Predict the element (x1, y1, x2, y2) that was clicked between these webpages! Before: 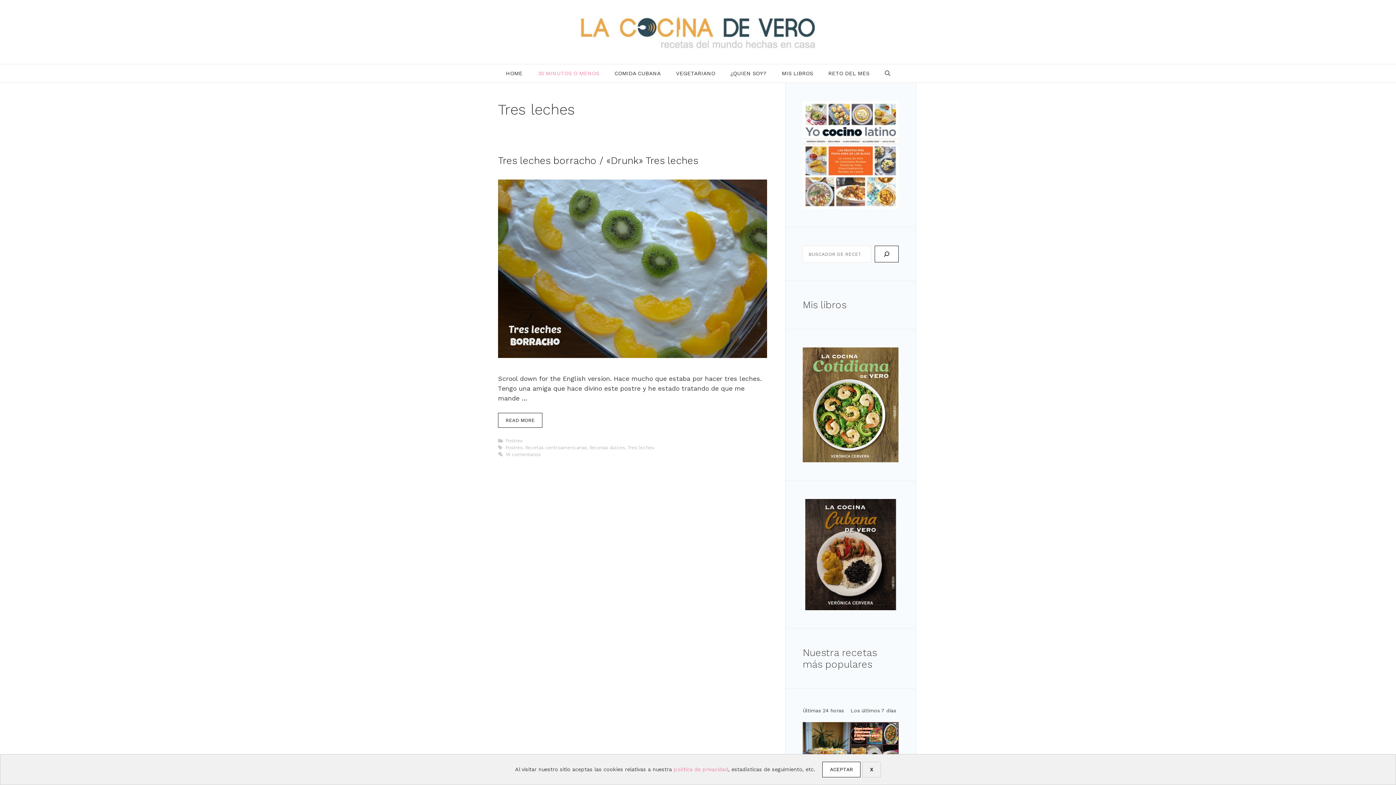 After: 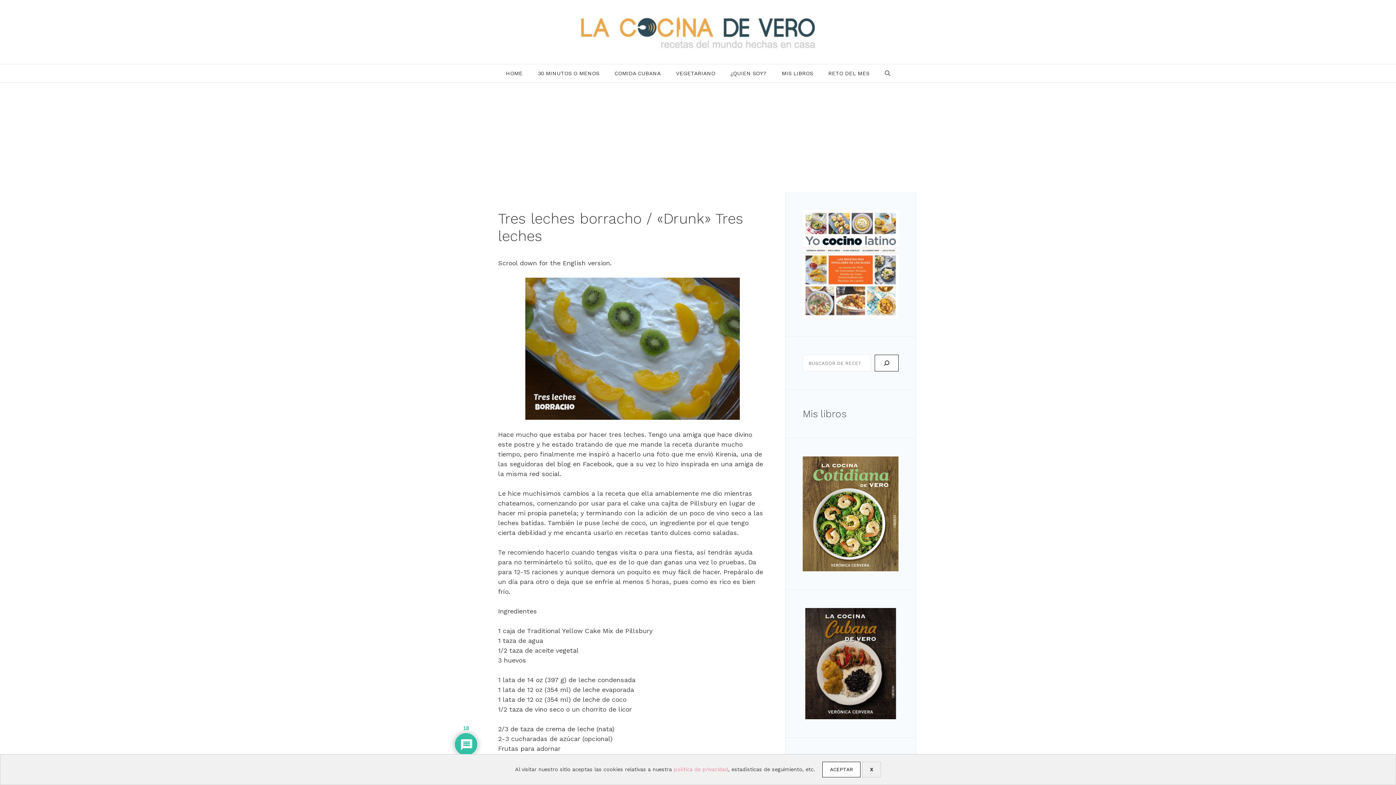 Action: bbox: (498, 352, 767, 359)